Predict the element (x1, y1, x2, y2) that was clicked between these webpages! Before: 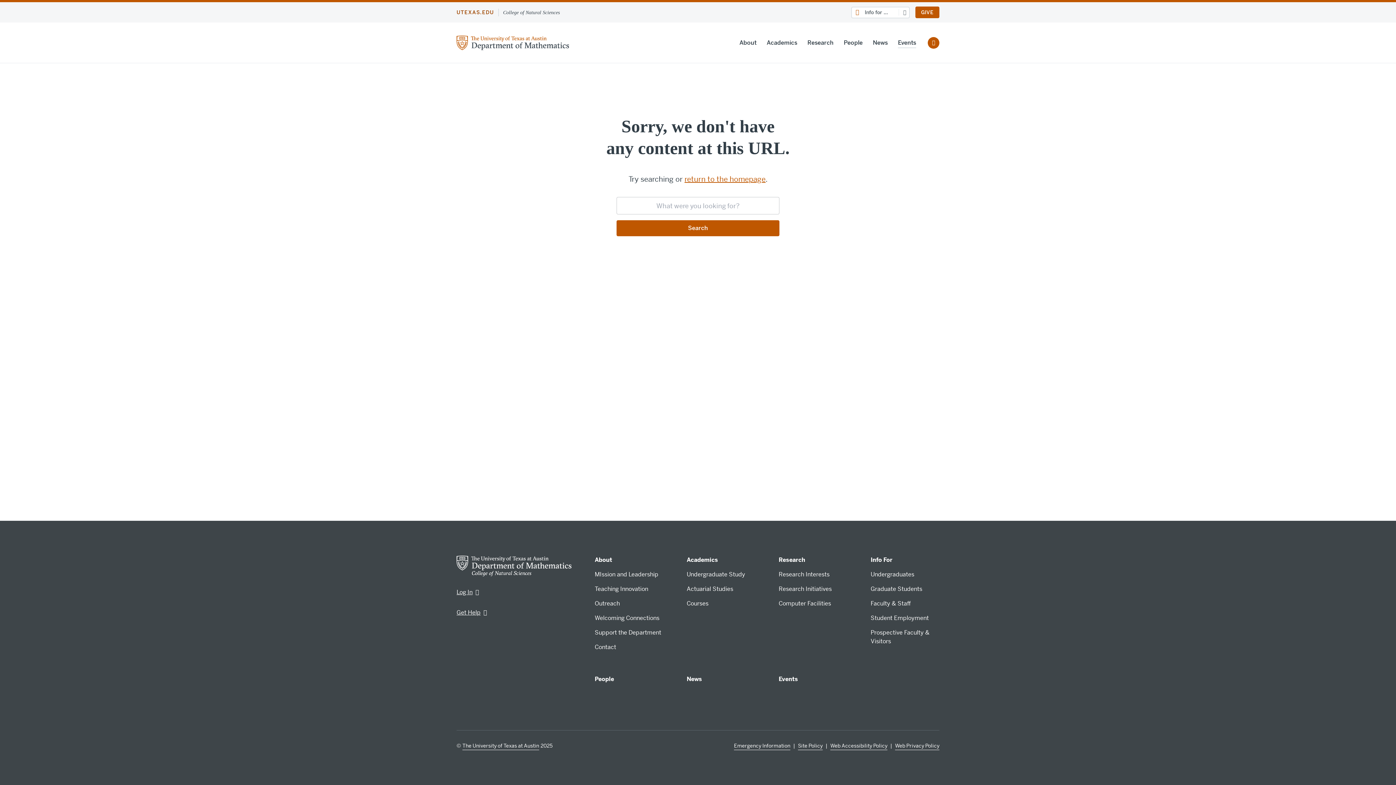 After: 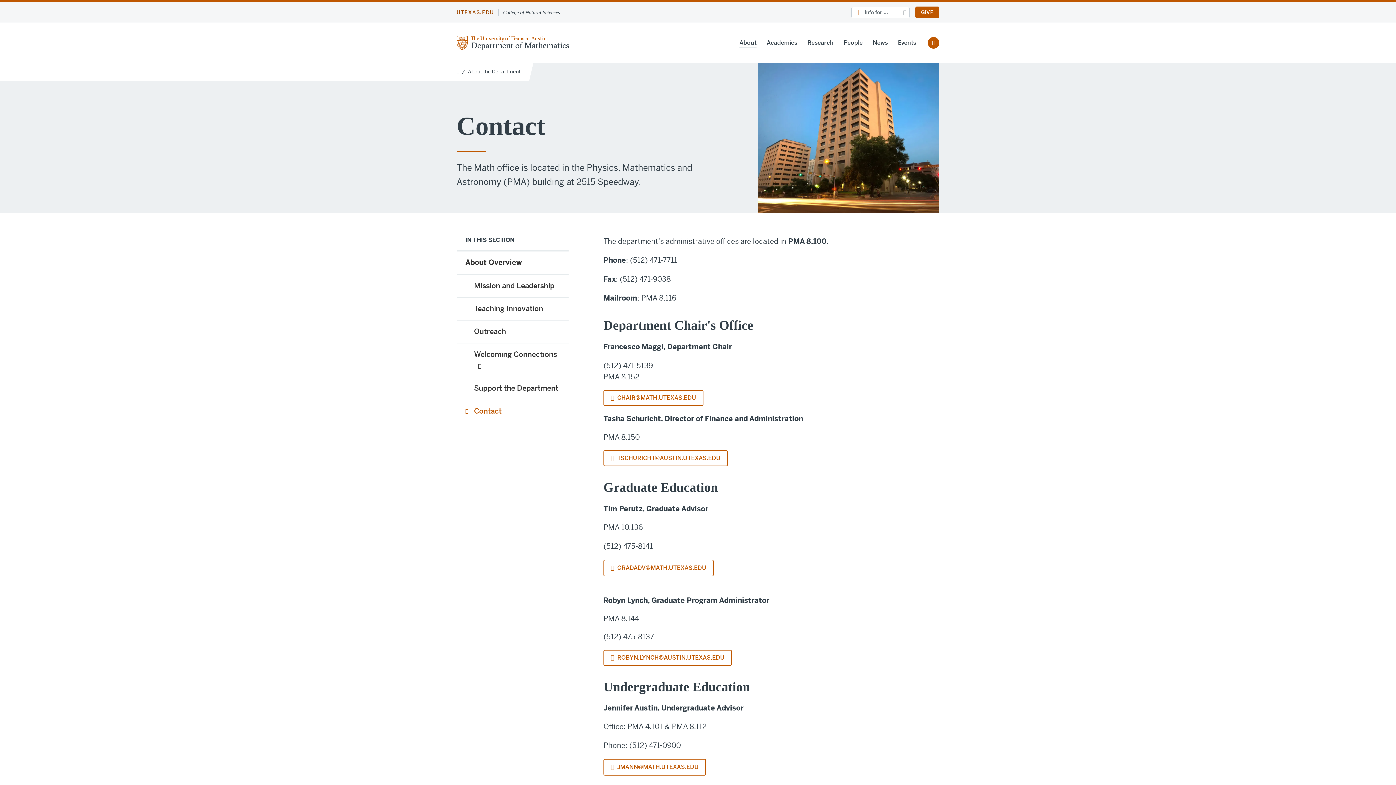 Action: bbox: (594, 643, 616, 651) label: Contact